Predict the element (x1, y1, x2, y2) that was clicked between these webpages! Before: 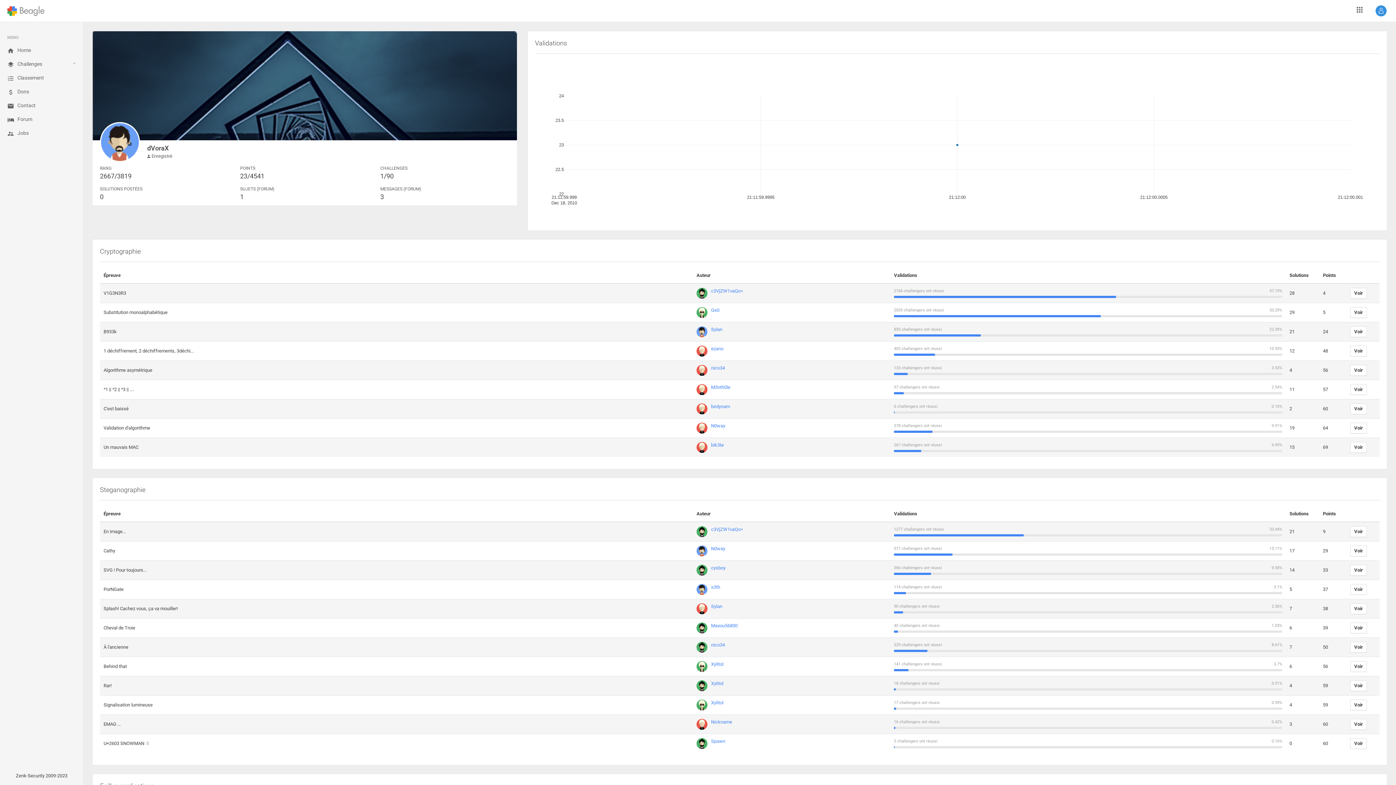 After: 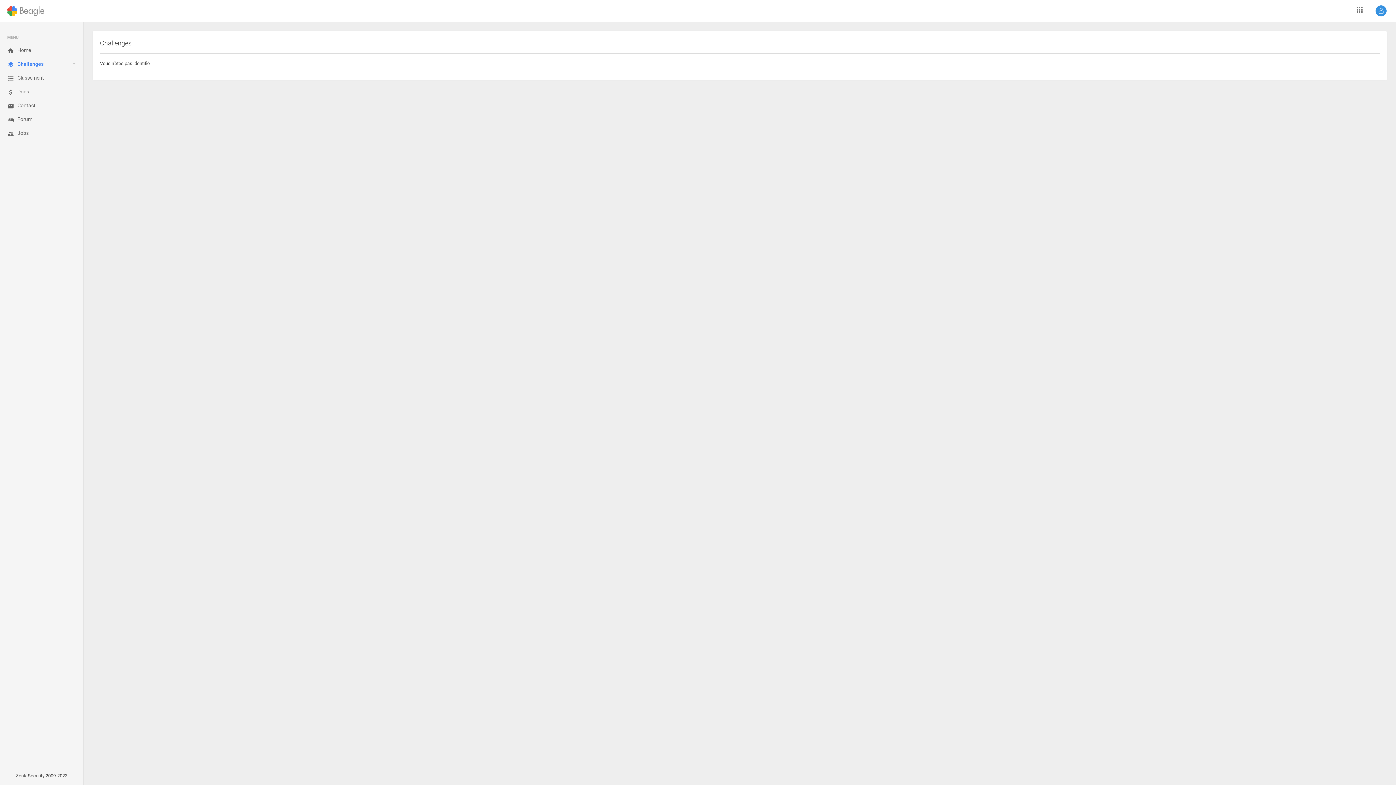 Action: bbox: (1350, 326, 1367, 337) label: Voir